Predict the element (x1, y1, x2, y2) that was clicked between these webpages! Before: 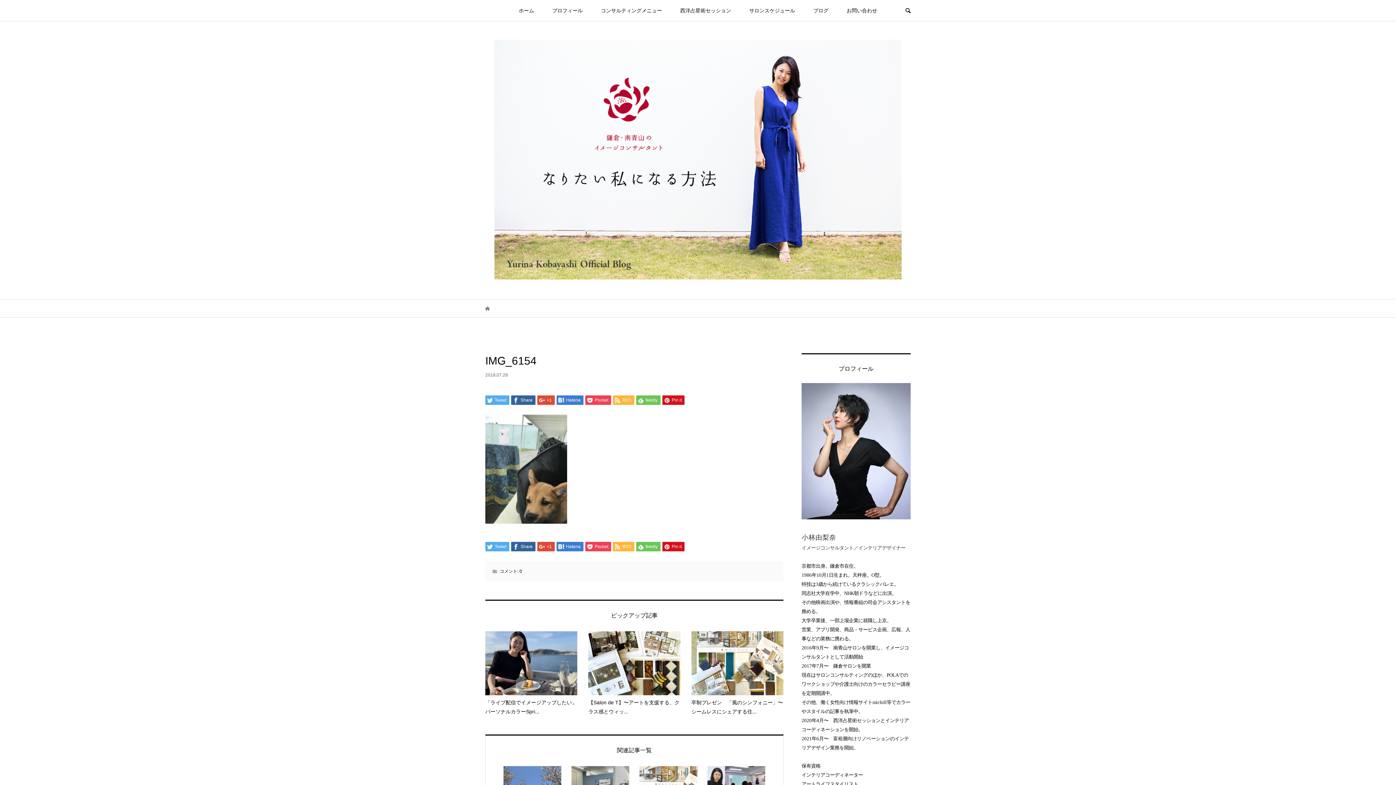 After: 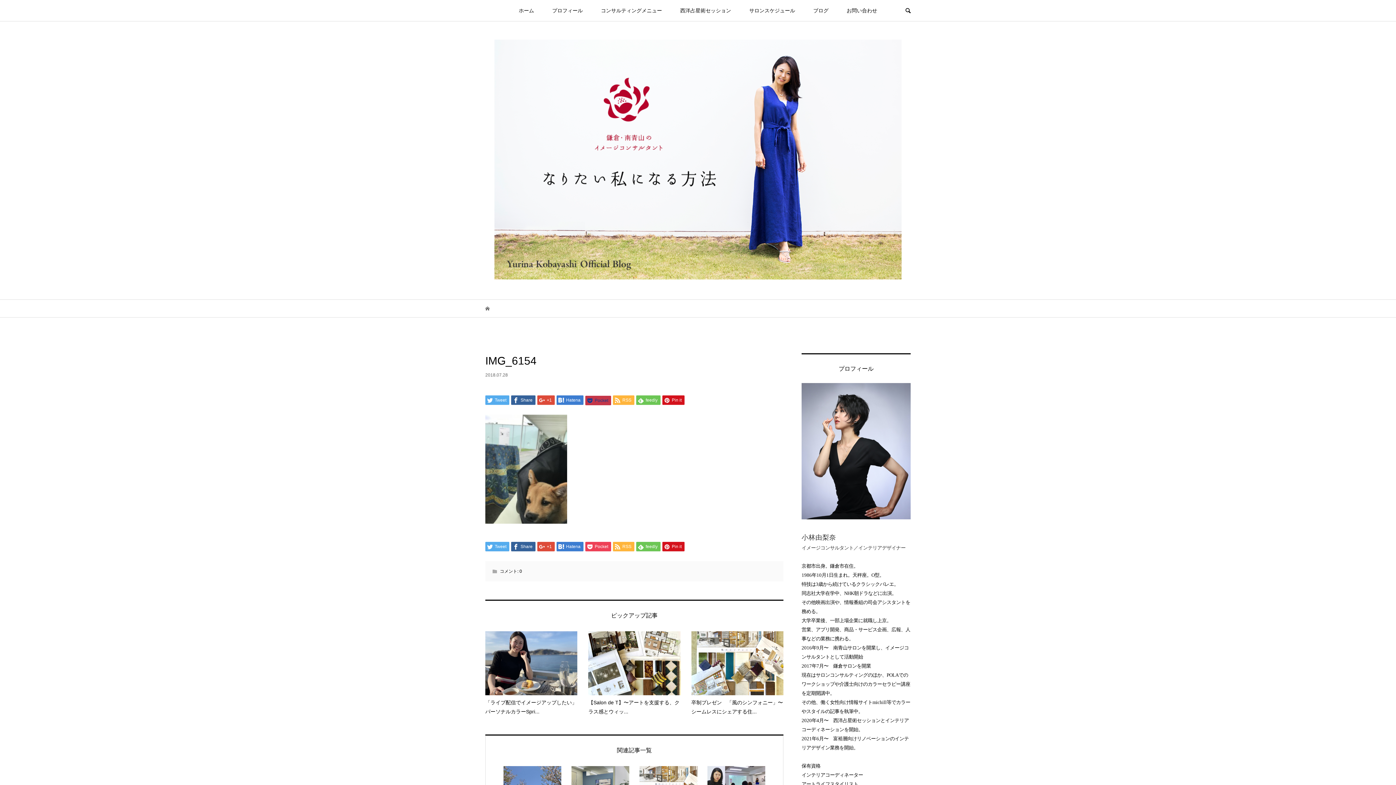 Action: label:  Pocket bbox: (585, 395, 611, 405)